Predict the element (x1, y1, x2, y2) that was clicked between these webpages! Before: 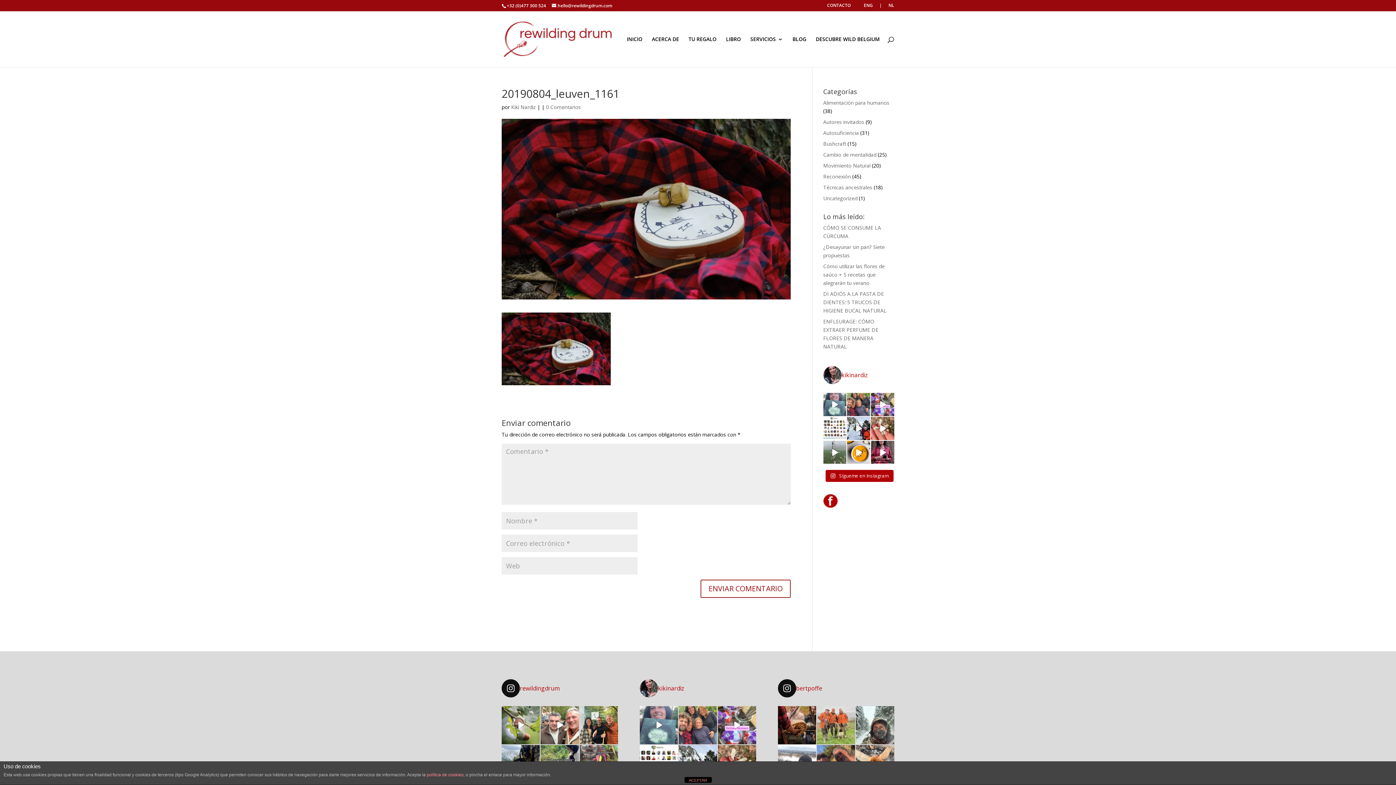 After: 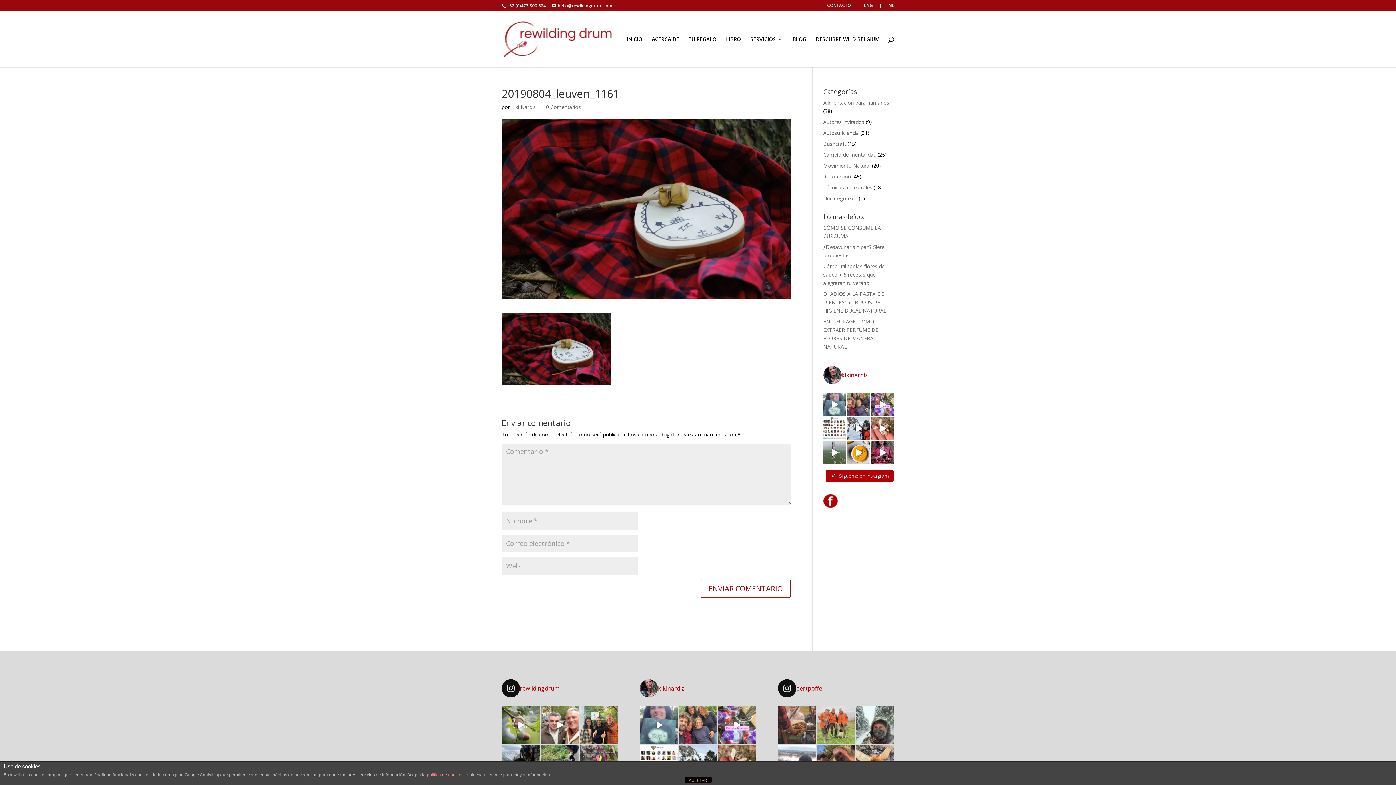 Action: label: Let the Drum be loud! - Que el tambor suene muy fu bbox: (778, 706, 816, 744)